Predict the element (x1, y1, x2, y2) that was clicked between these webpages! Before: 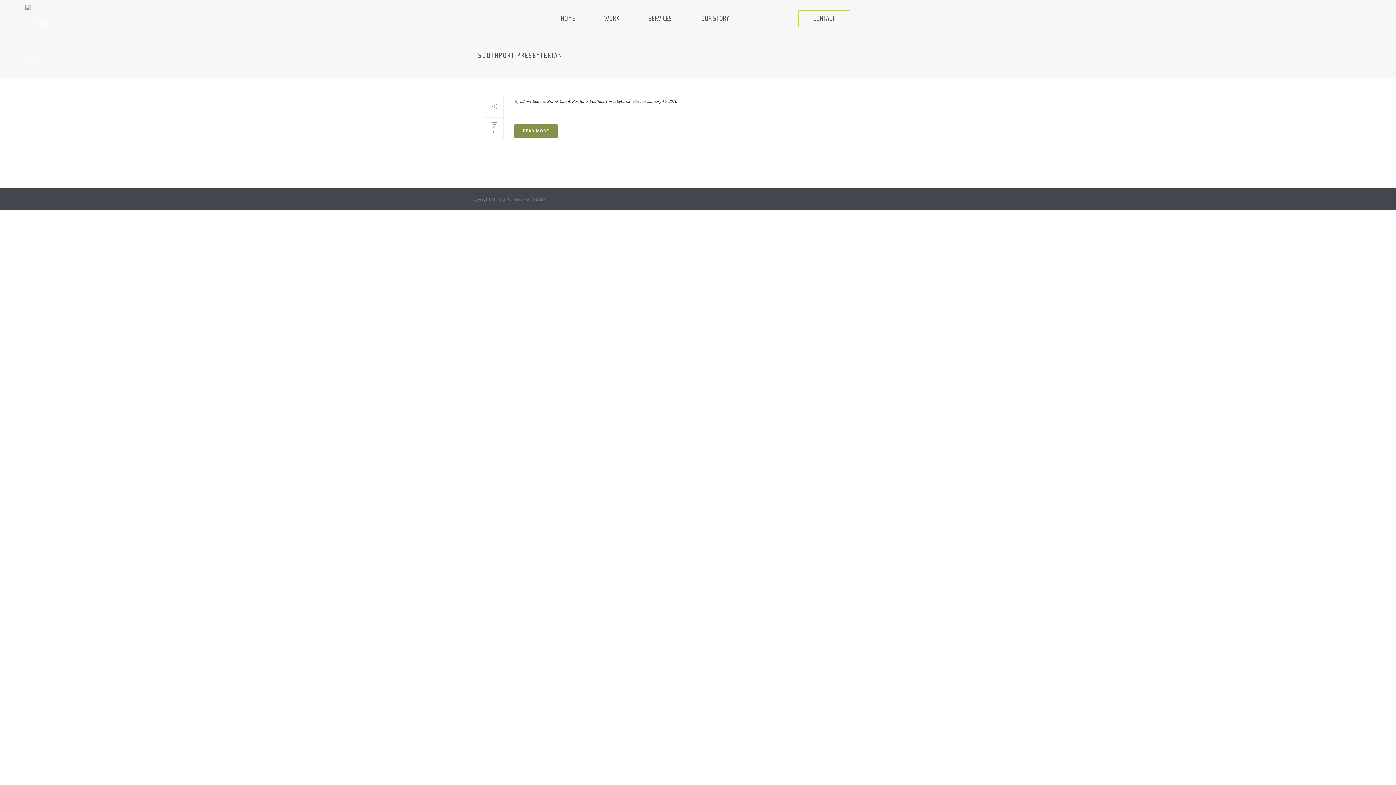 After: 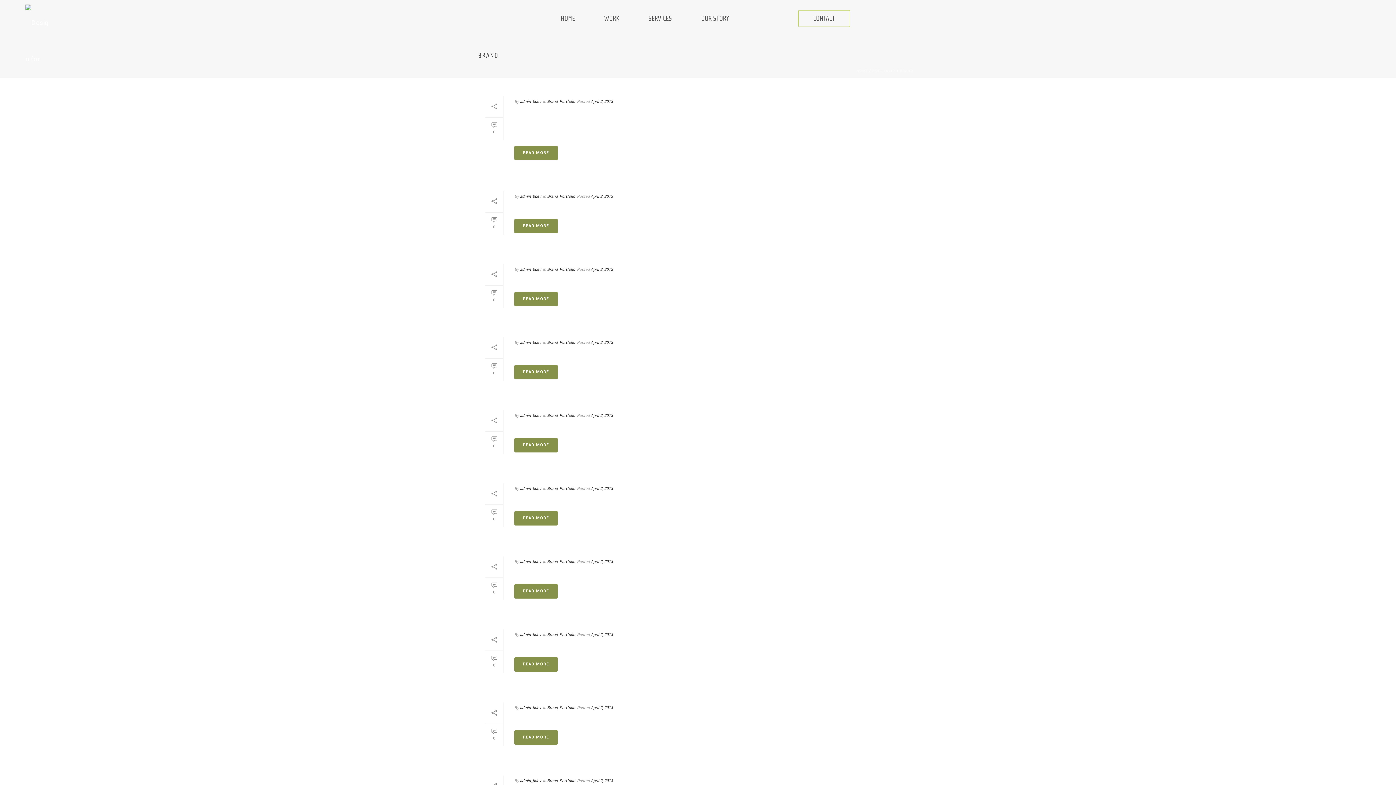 Action: label: Brand bbox: (547, 98, 557, 104)